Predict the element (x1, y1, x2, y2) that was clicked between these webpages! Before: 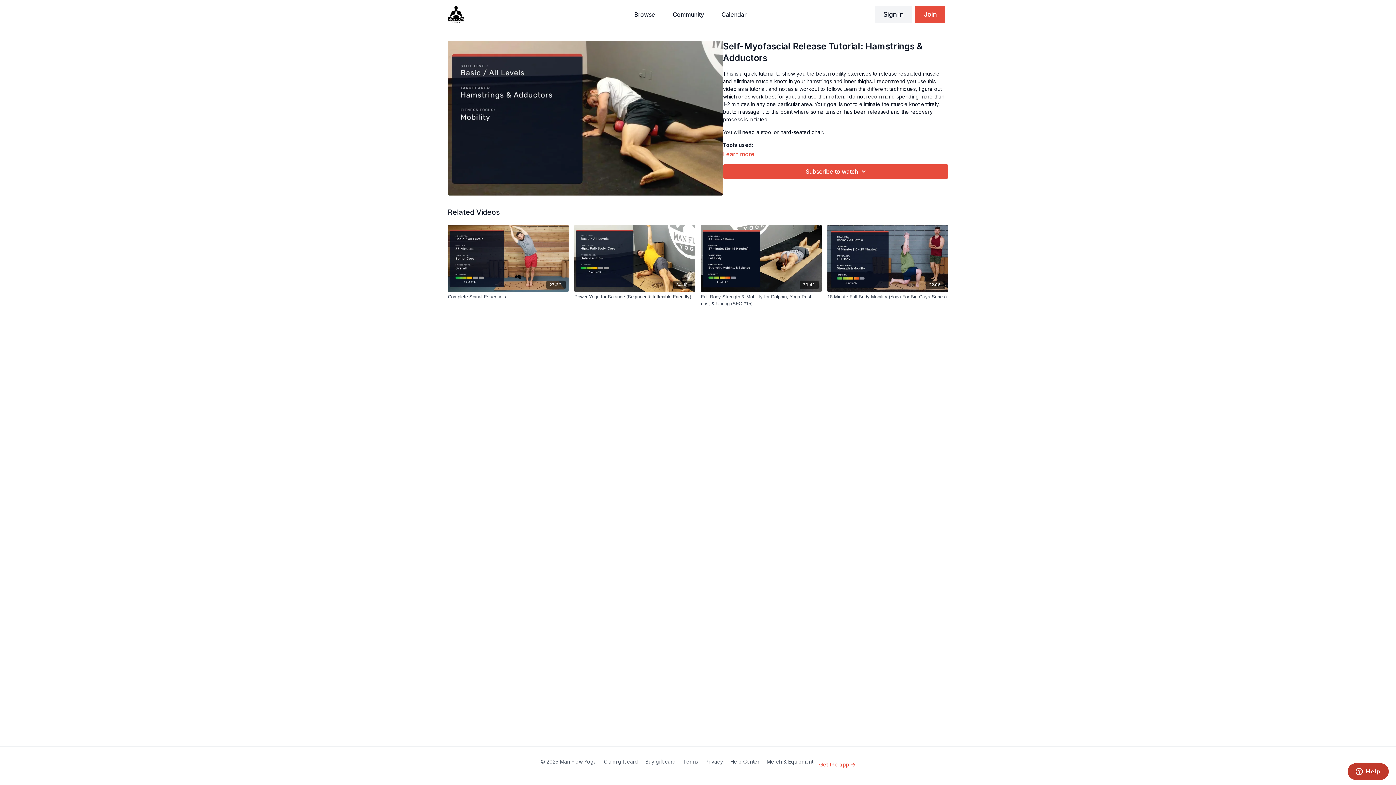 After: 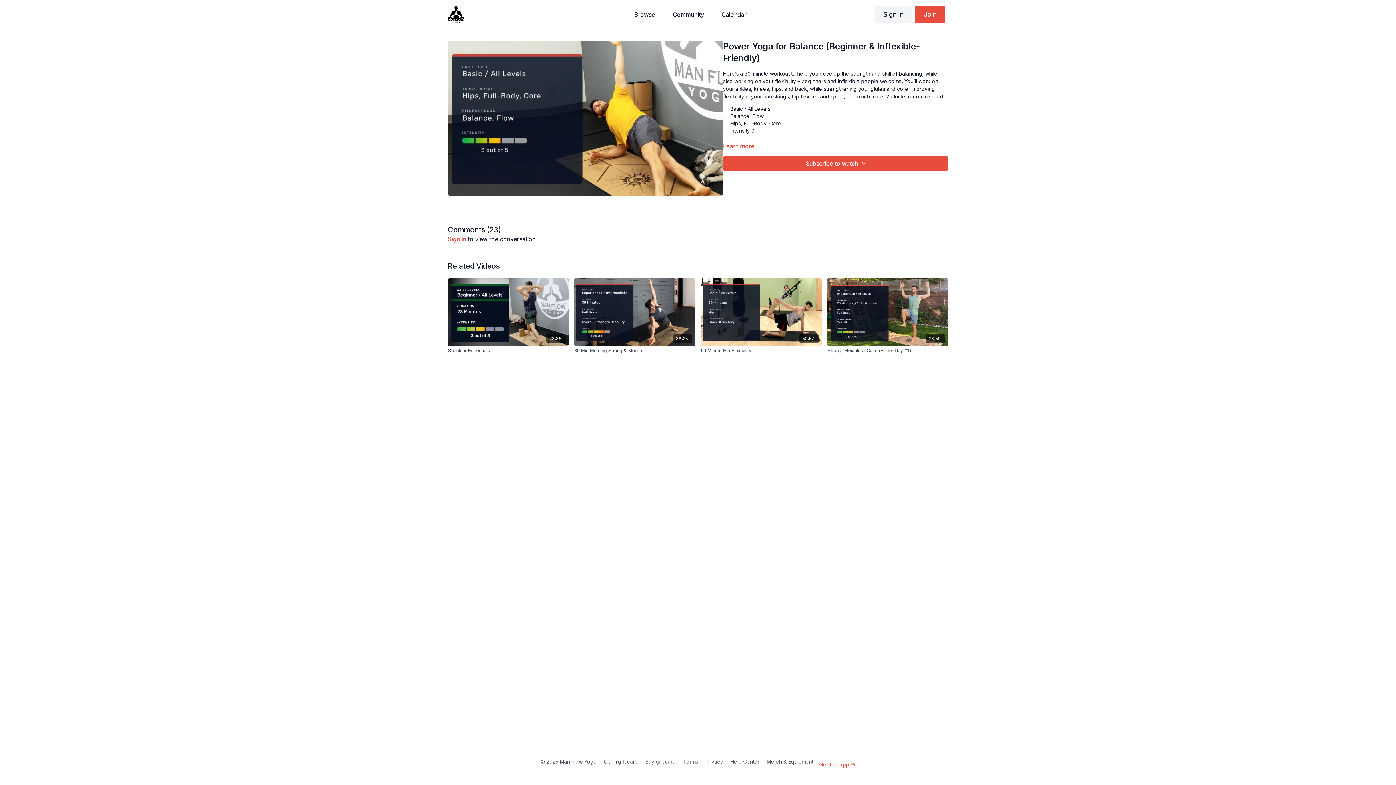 Action: label: 34:10 bbox: (574, 224, 695, 292)